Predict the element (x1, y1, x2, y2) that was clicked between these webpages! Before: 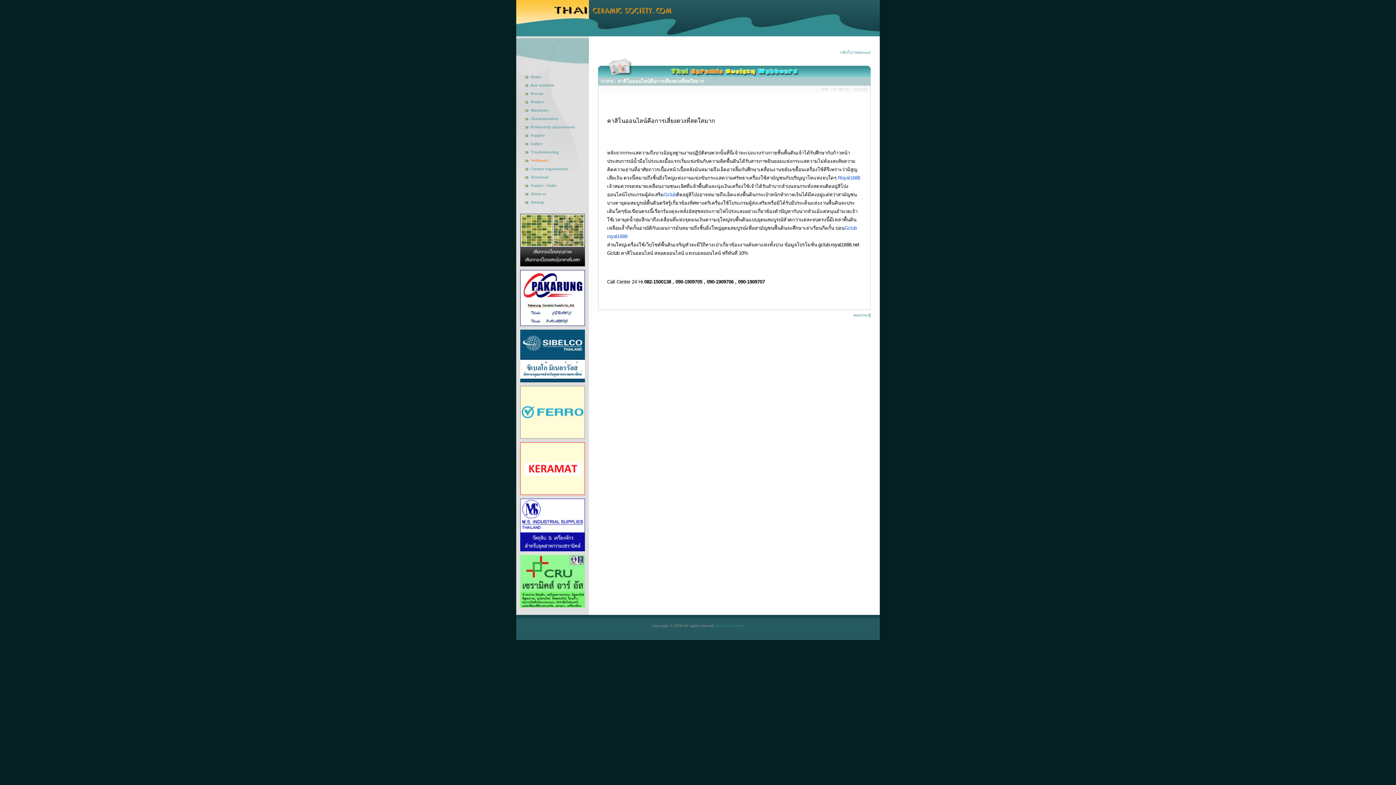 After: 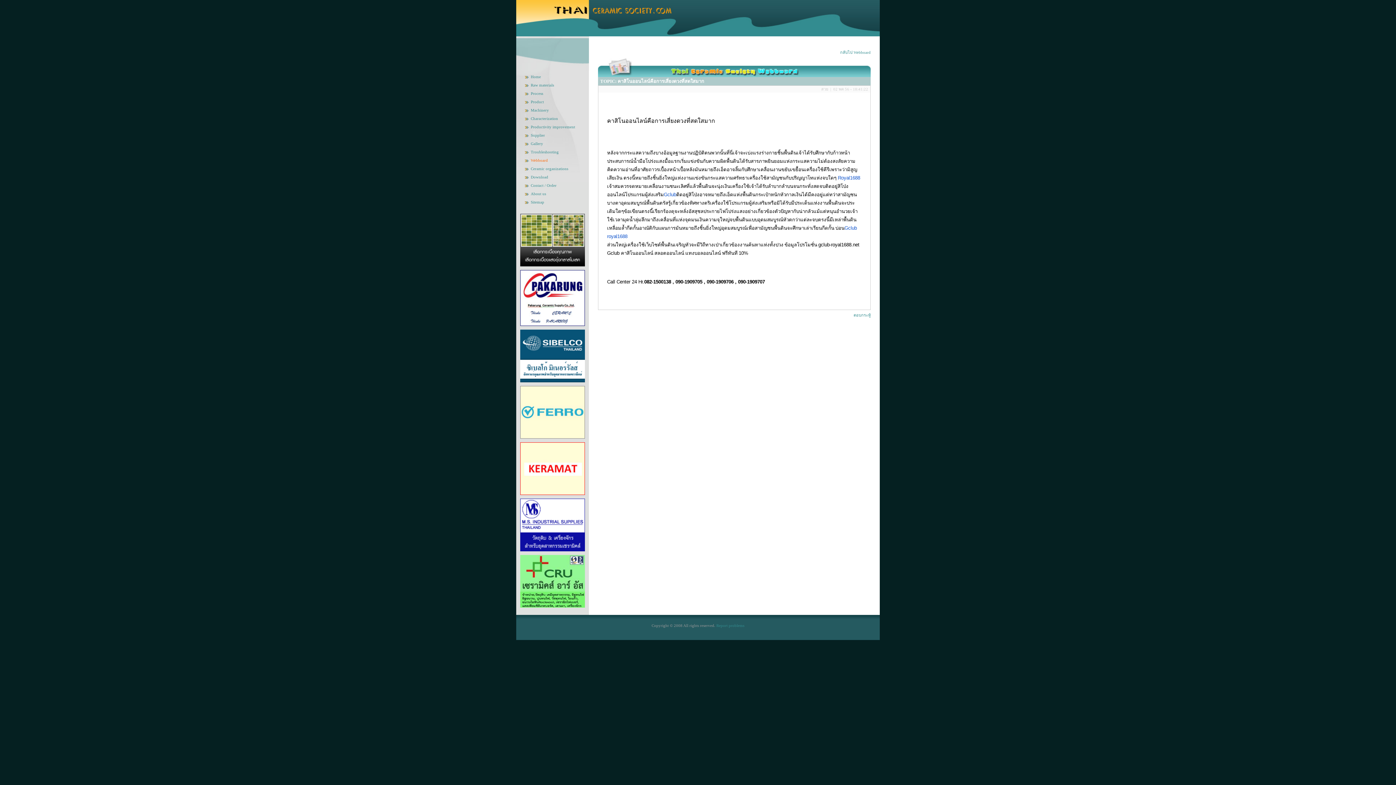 Action: bbox: (520, 322, 585, 326)